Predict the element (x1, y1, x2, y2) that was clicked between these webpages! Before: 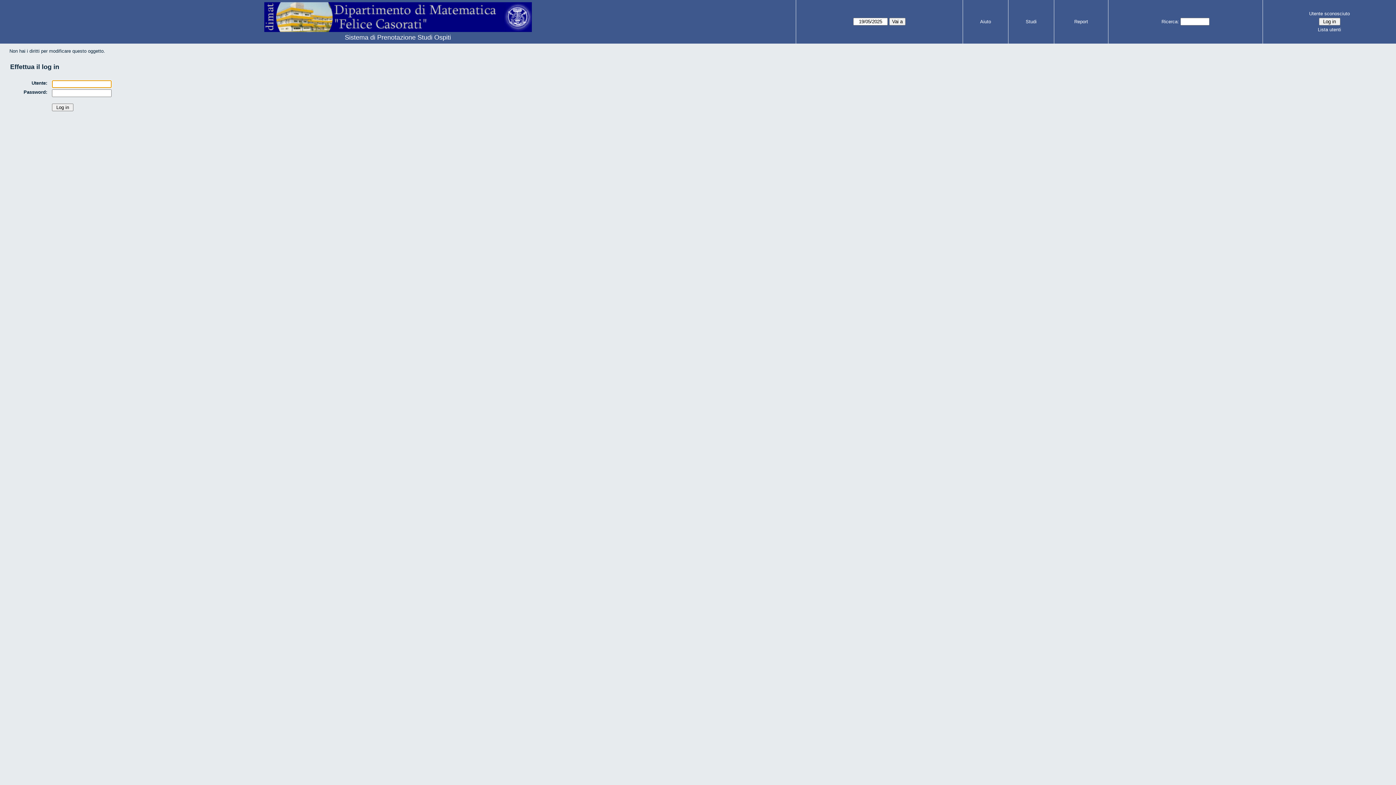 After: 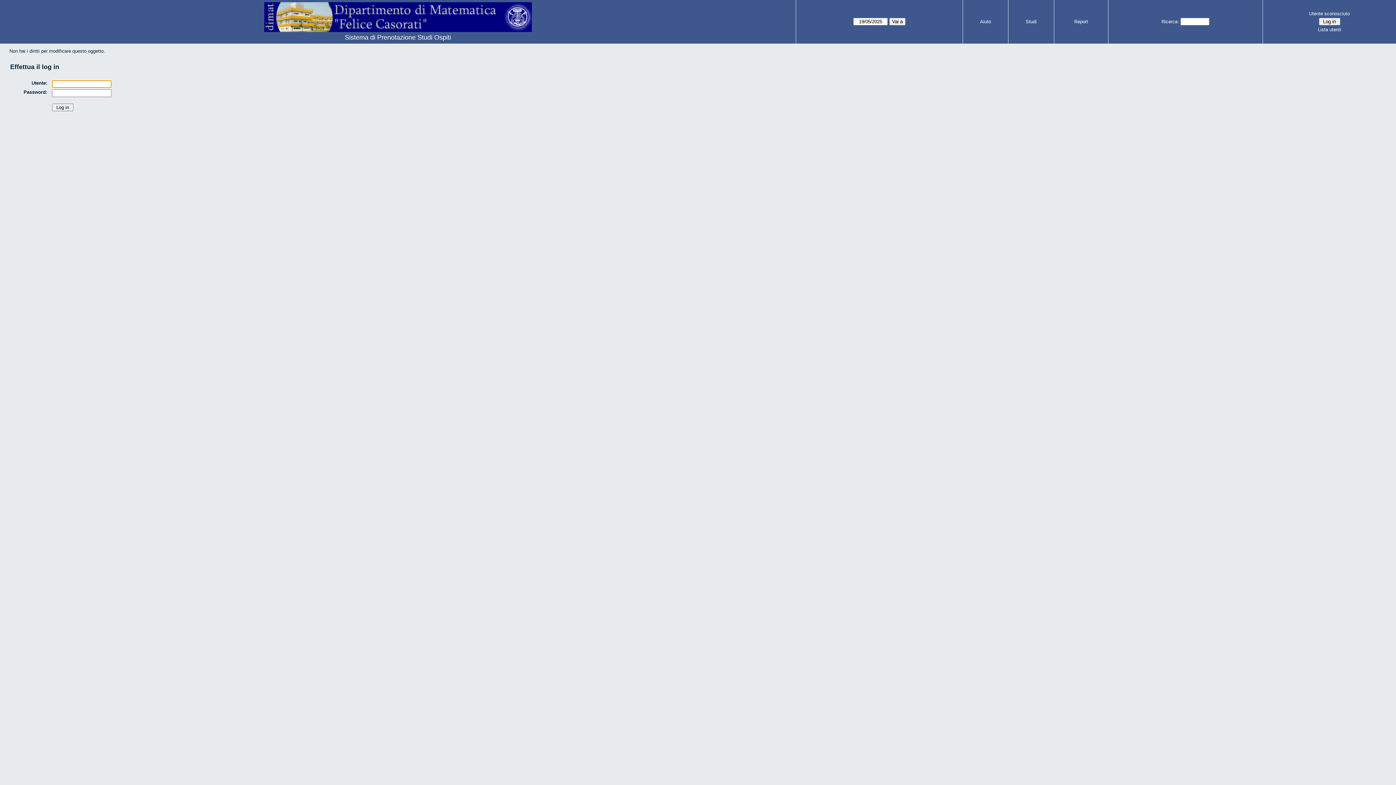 Action: label: Lista utenti bbox: (1265, 25, 1394, 33)